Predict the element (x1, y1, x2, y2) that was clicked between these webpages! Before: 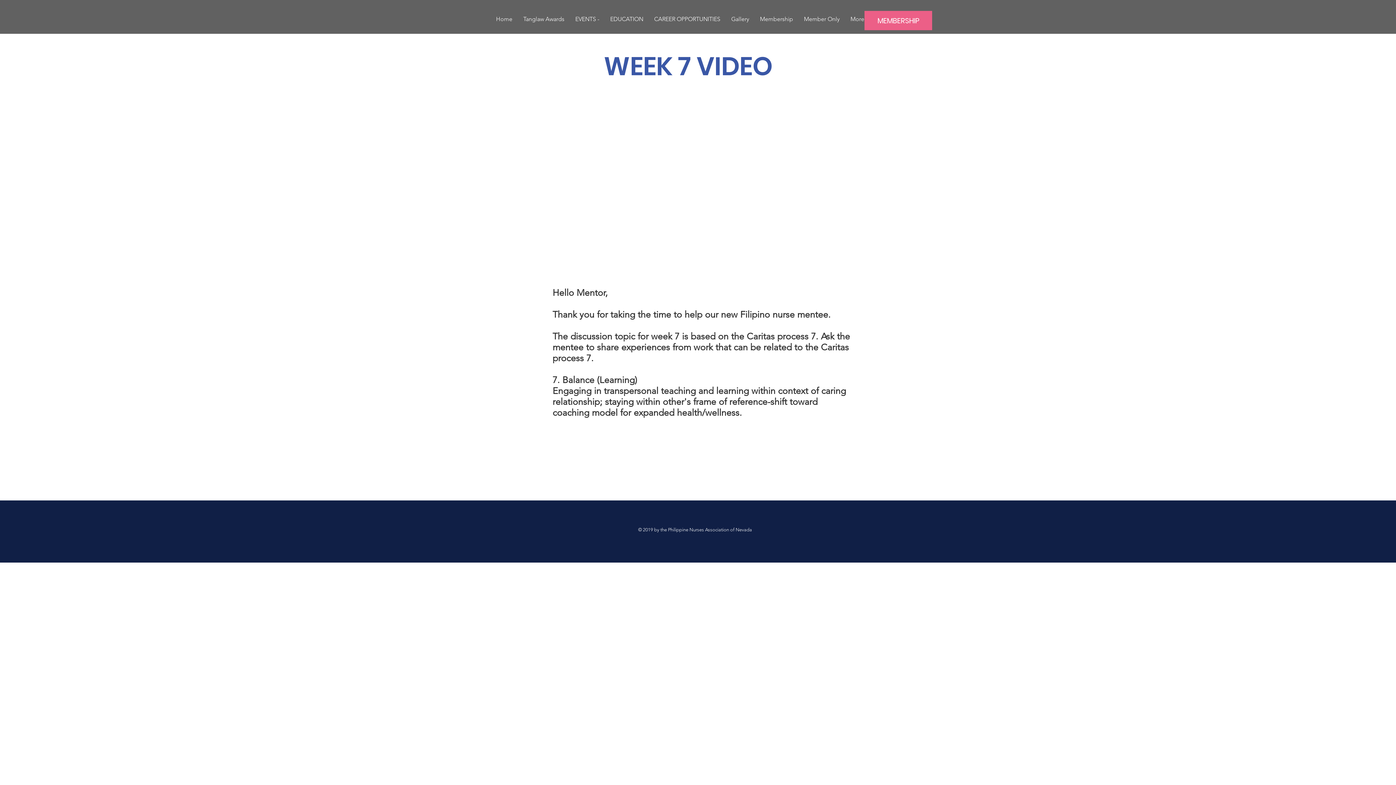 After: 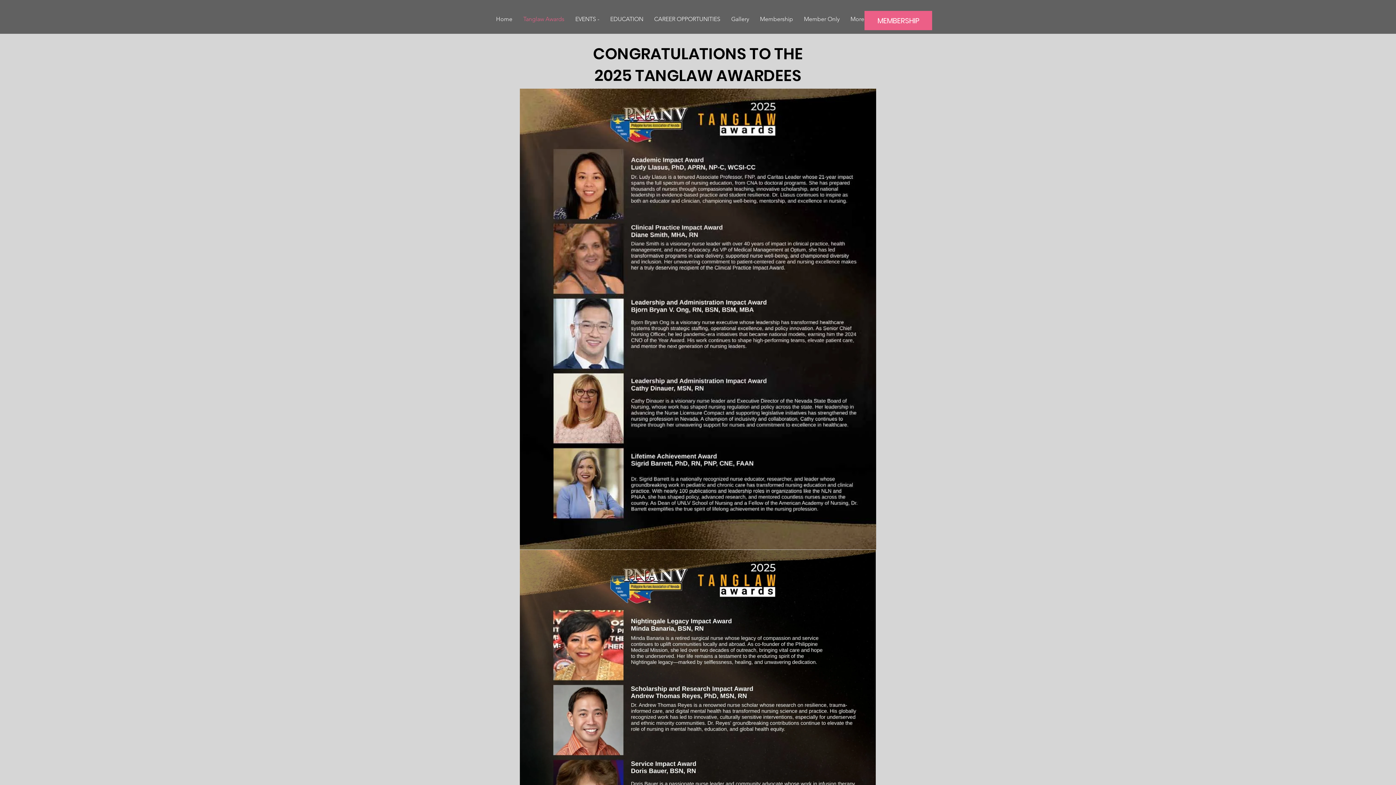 Action: bbox: (518, 10, 570, 27) label: Tanglaw Awards